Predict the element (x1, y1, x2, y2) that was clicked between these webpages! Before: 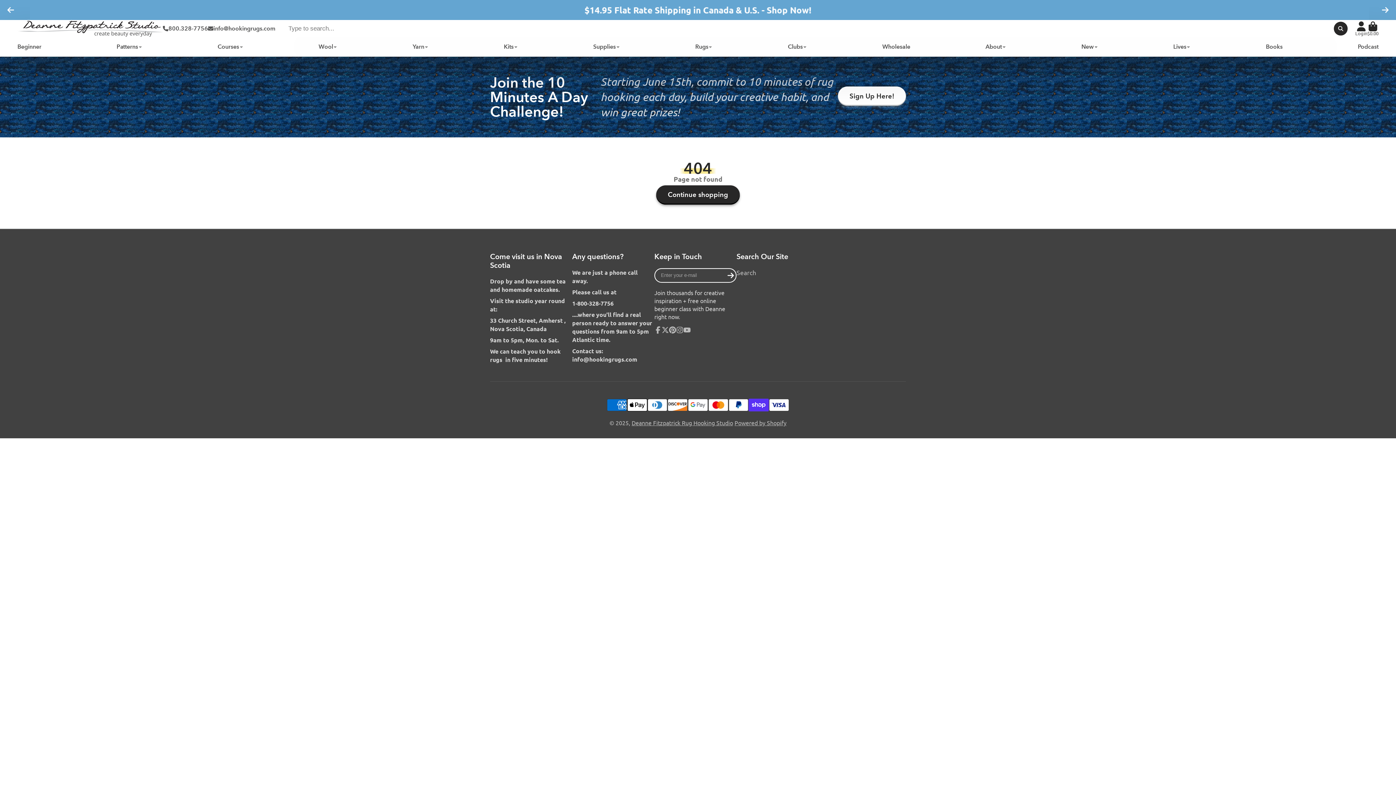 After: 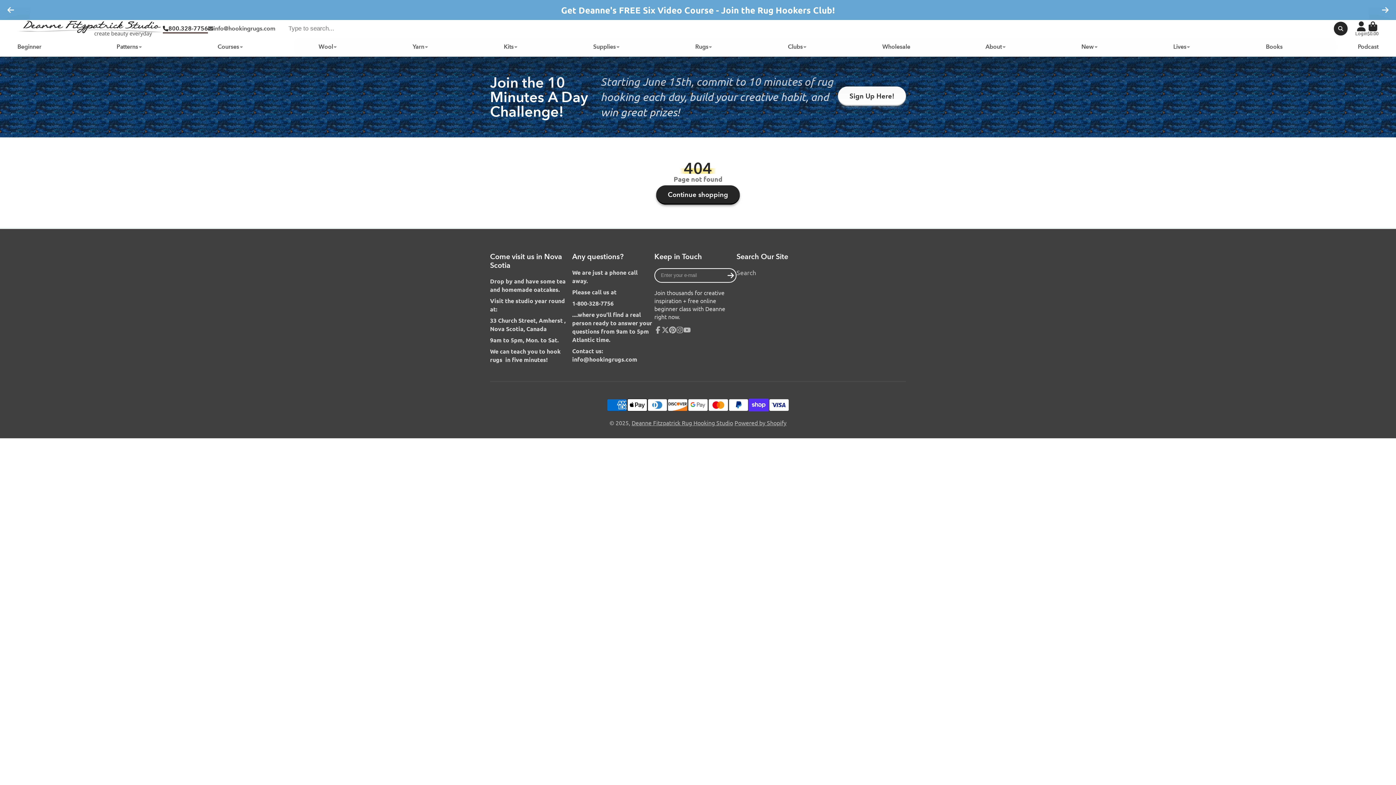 Action: bbox: (162, 22, 208, 34) label: 800.328-7756